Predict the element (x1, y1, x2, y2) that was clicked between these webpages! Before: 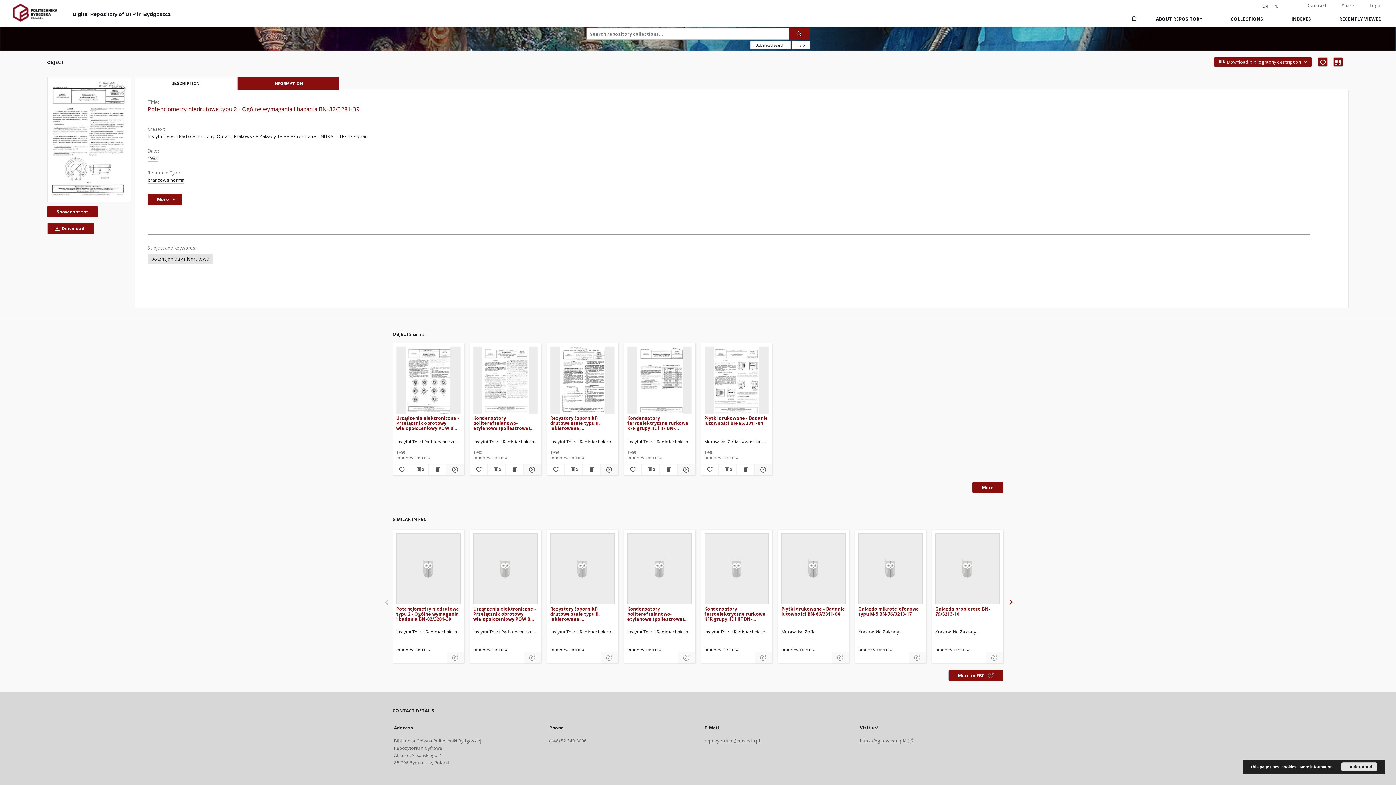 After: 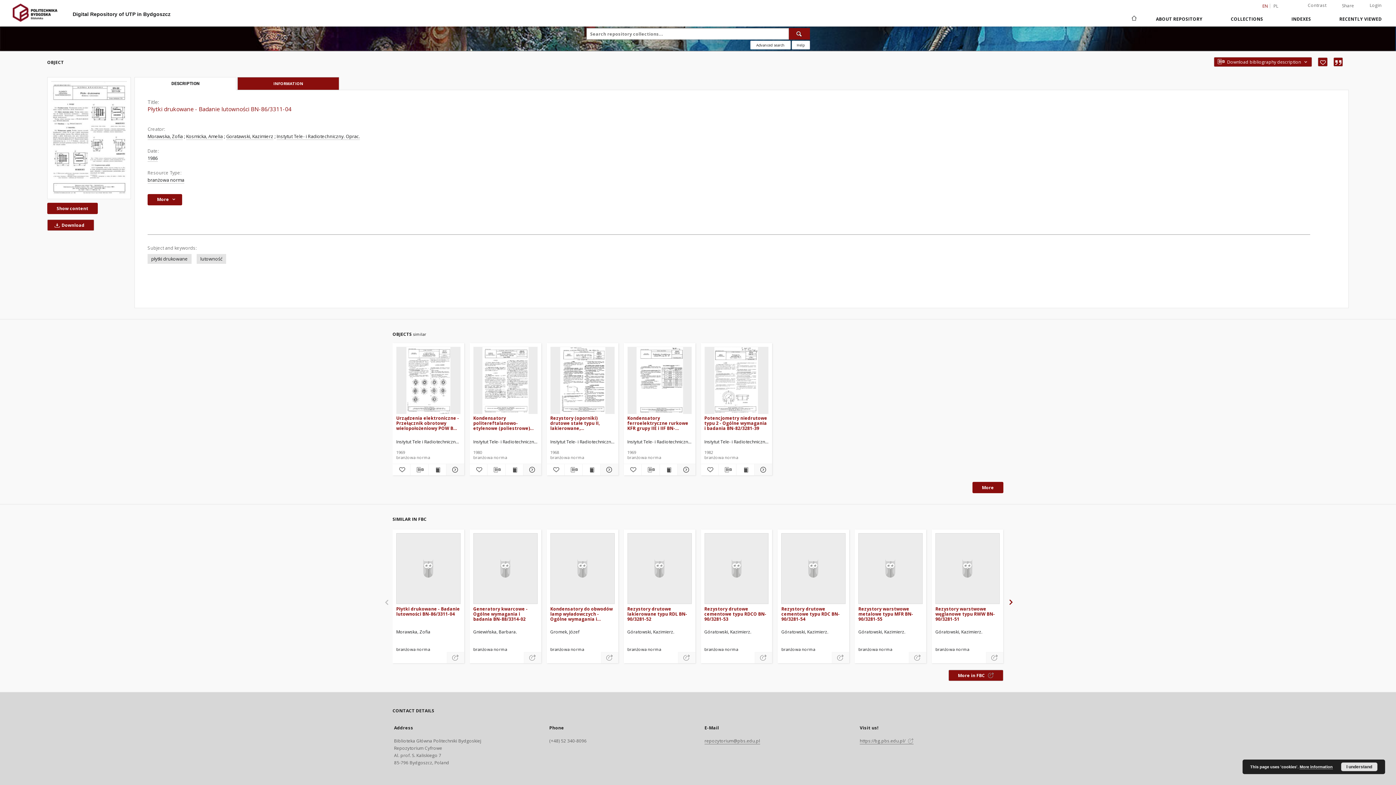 Action: label: Płytki drukowane - Badanie lutowności BN-86/3311-04 bbox: (704, 347, 768, 414)